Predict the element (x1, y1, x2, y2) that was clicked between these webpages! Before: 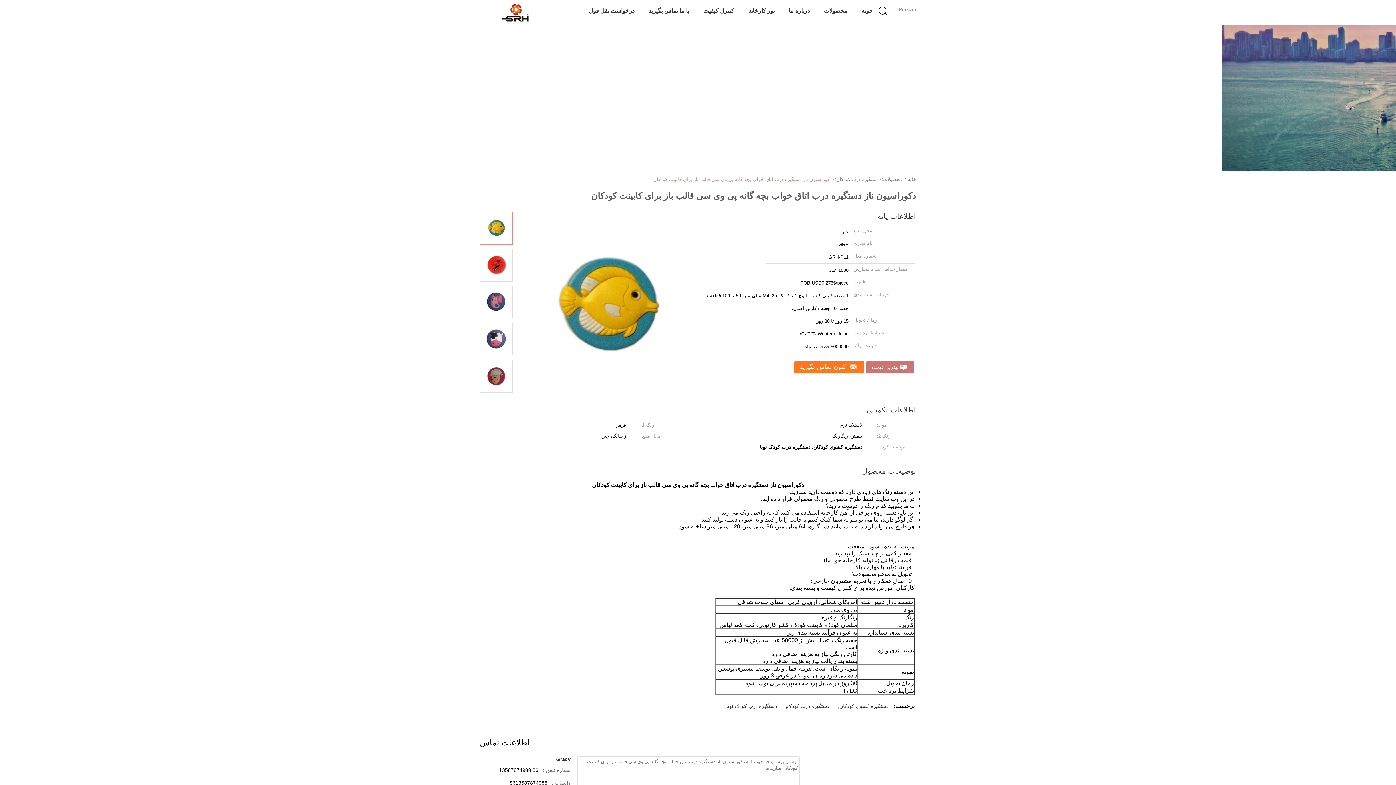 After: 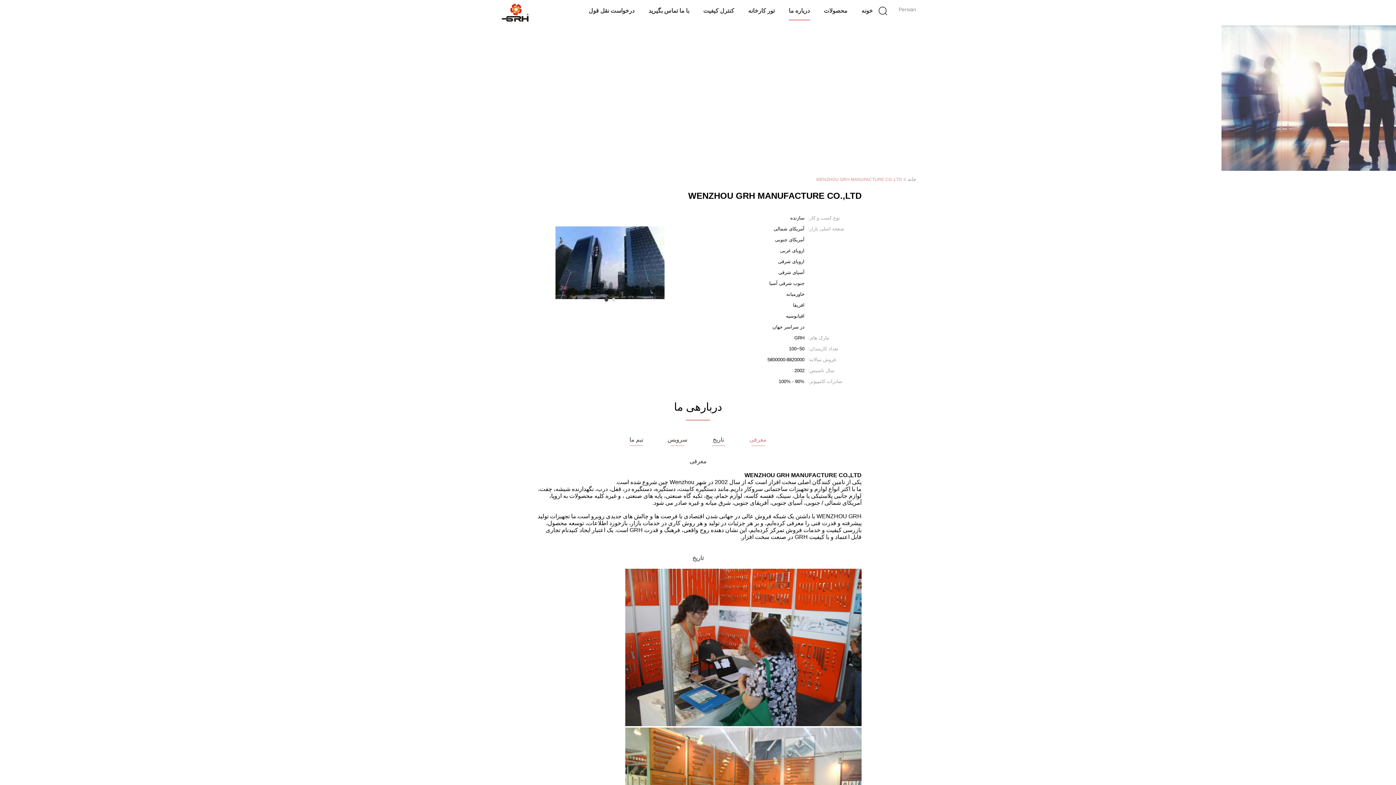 Action: label: درباره ما bbox: (788, 1, 810, 20)